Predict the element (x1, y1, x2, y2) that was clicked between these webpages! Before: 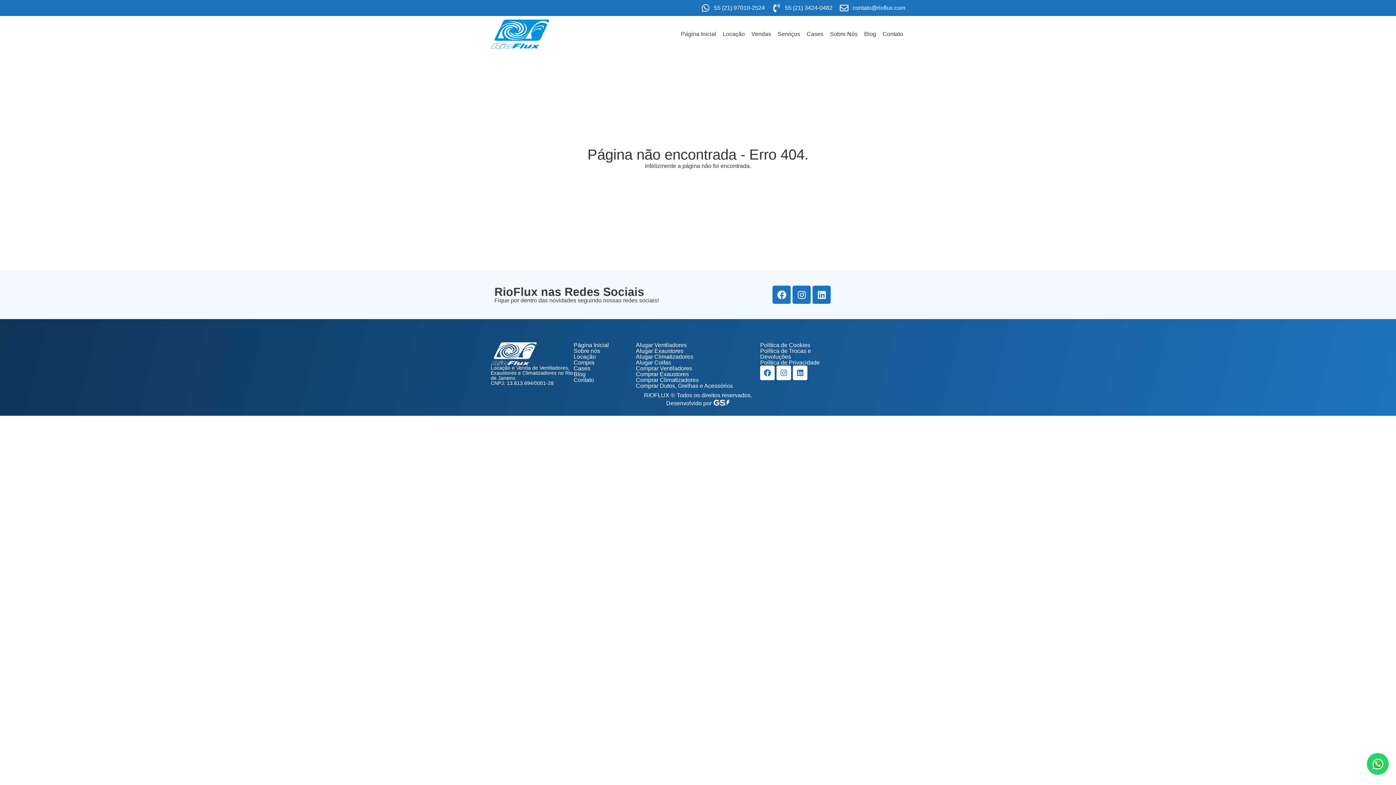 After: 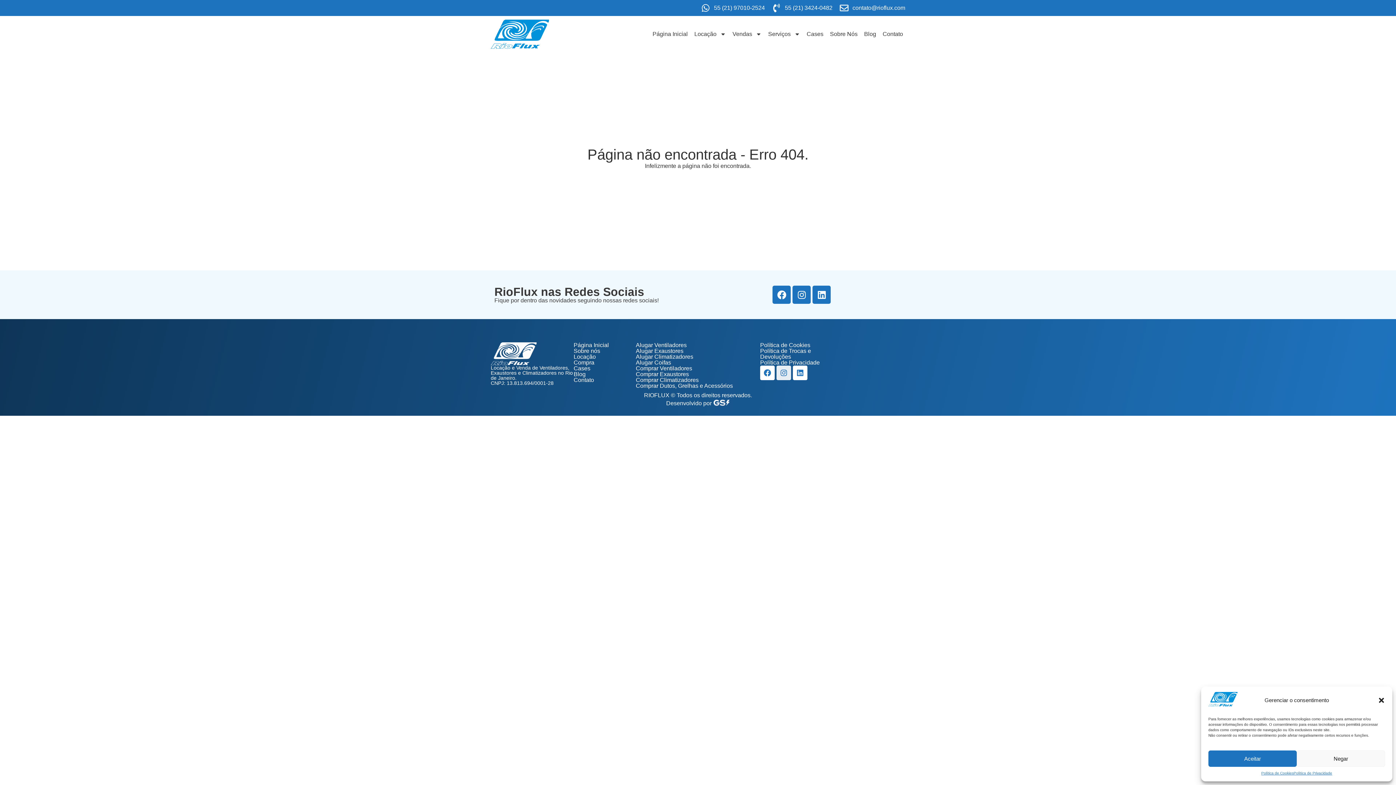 Action: bbox: (776, 365, 791, 380) label: Instagram